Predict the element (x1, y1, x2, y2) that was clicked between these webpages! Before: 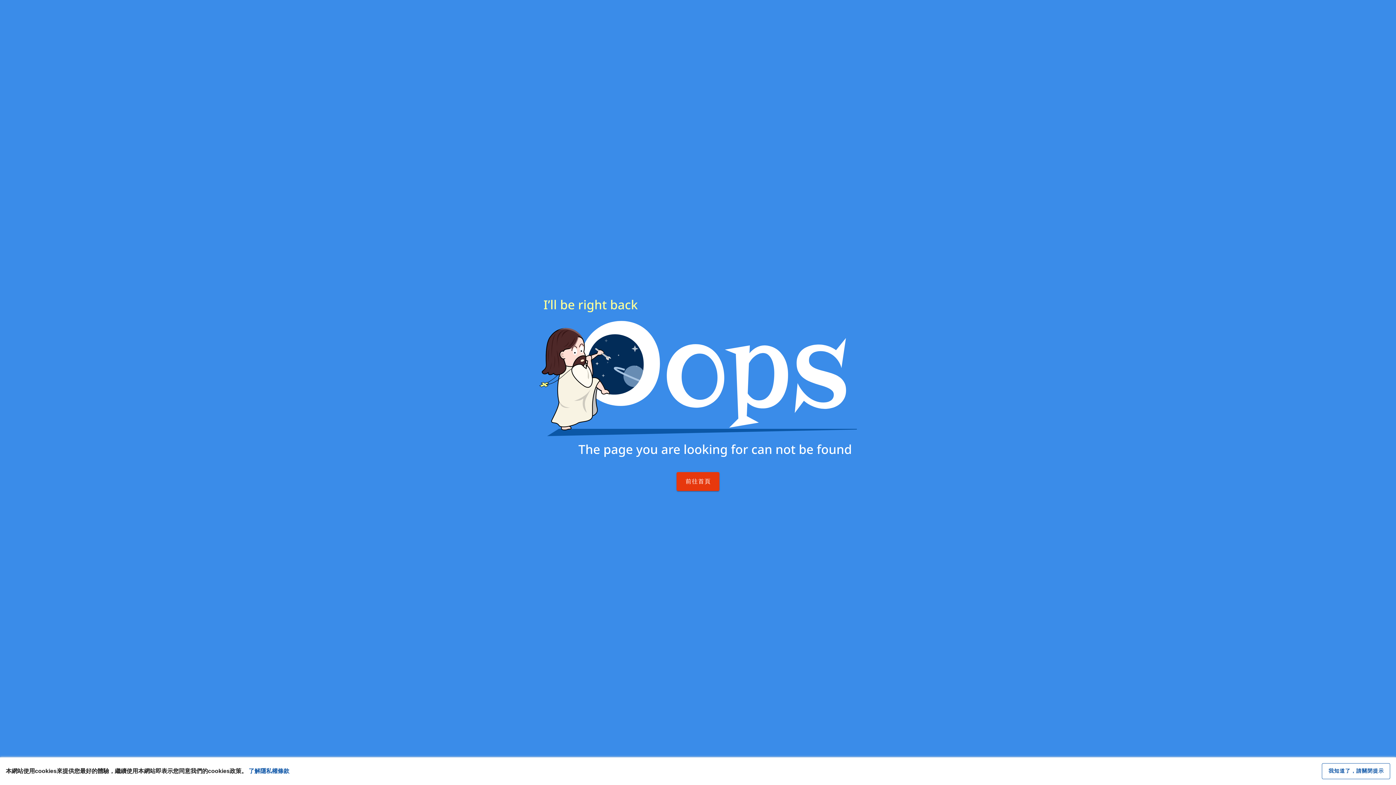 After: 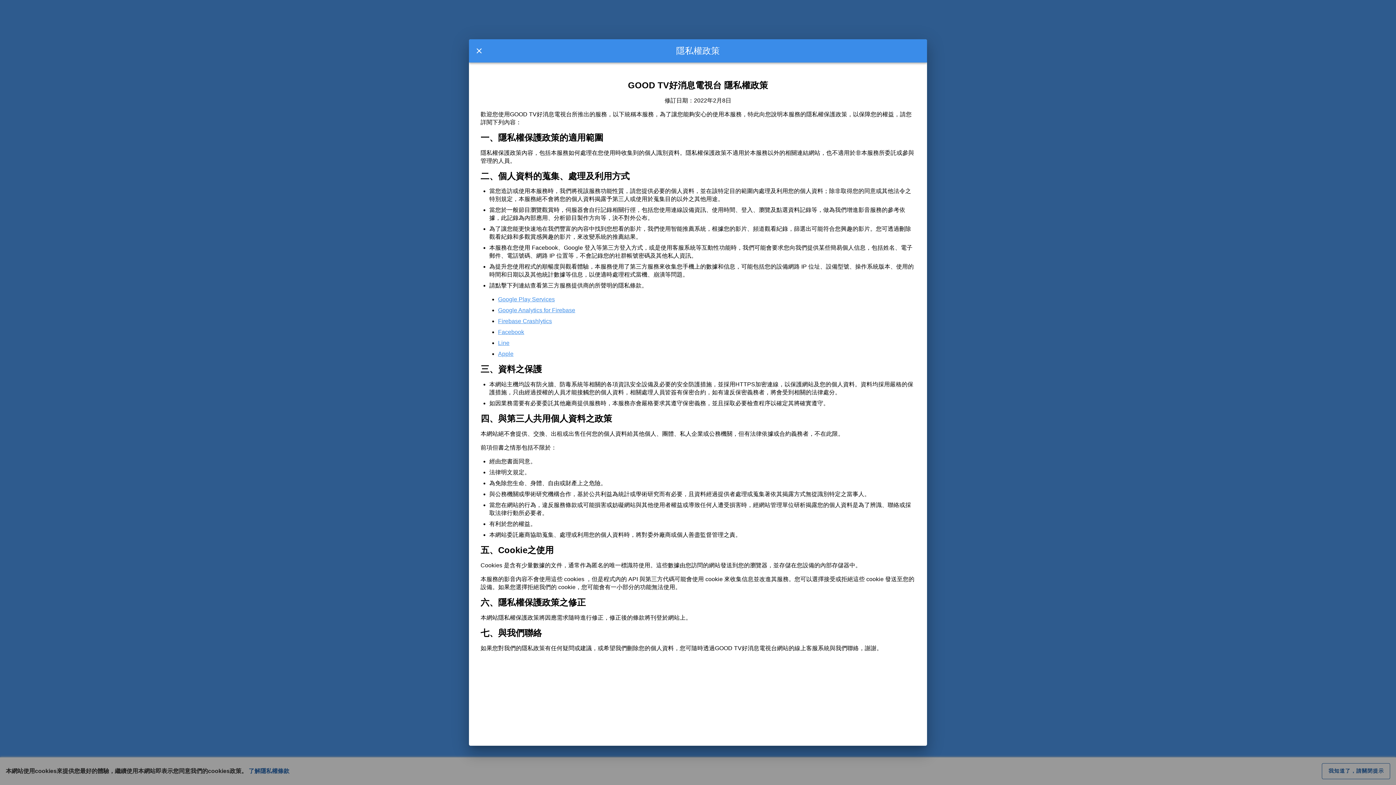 Action: bbox: (248, 767, 289, 776) label: 了解隱私權條款